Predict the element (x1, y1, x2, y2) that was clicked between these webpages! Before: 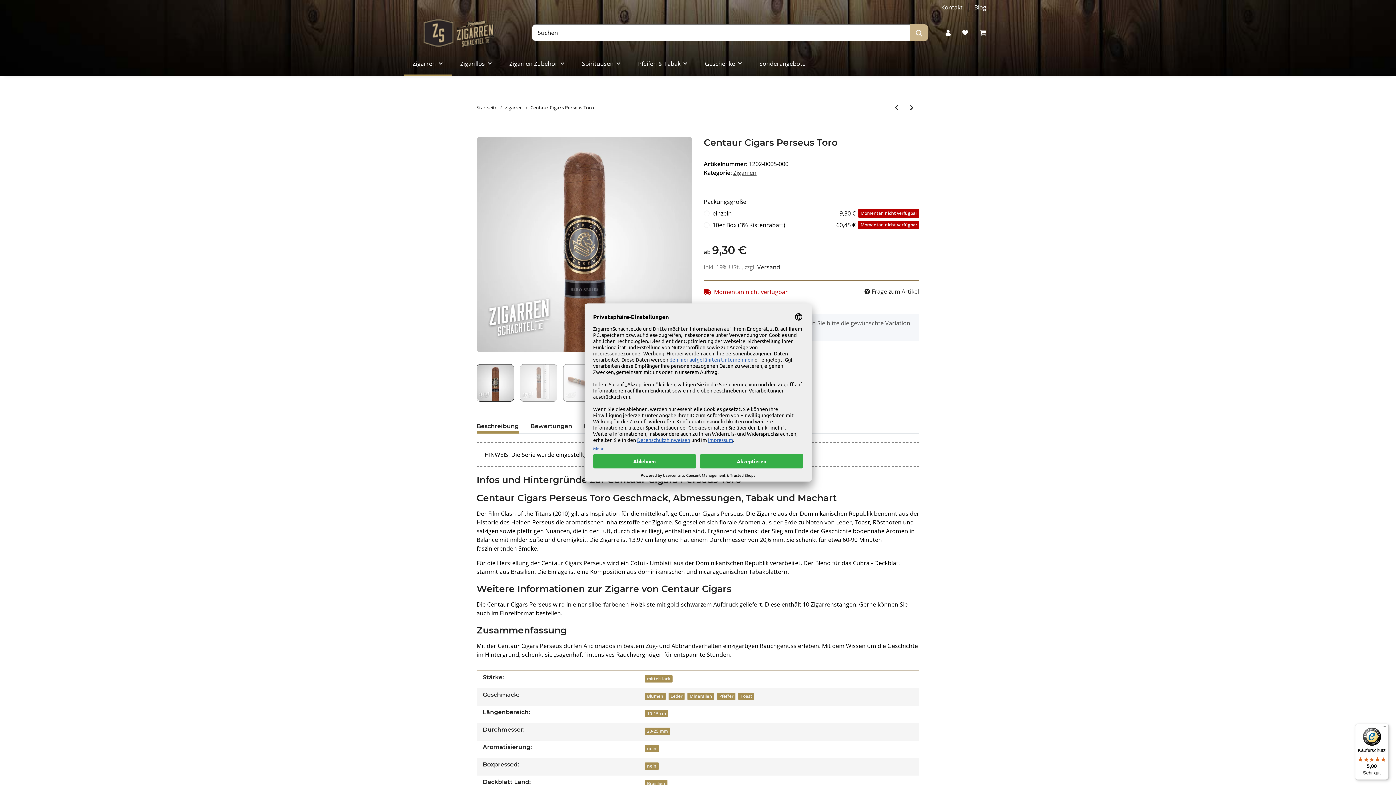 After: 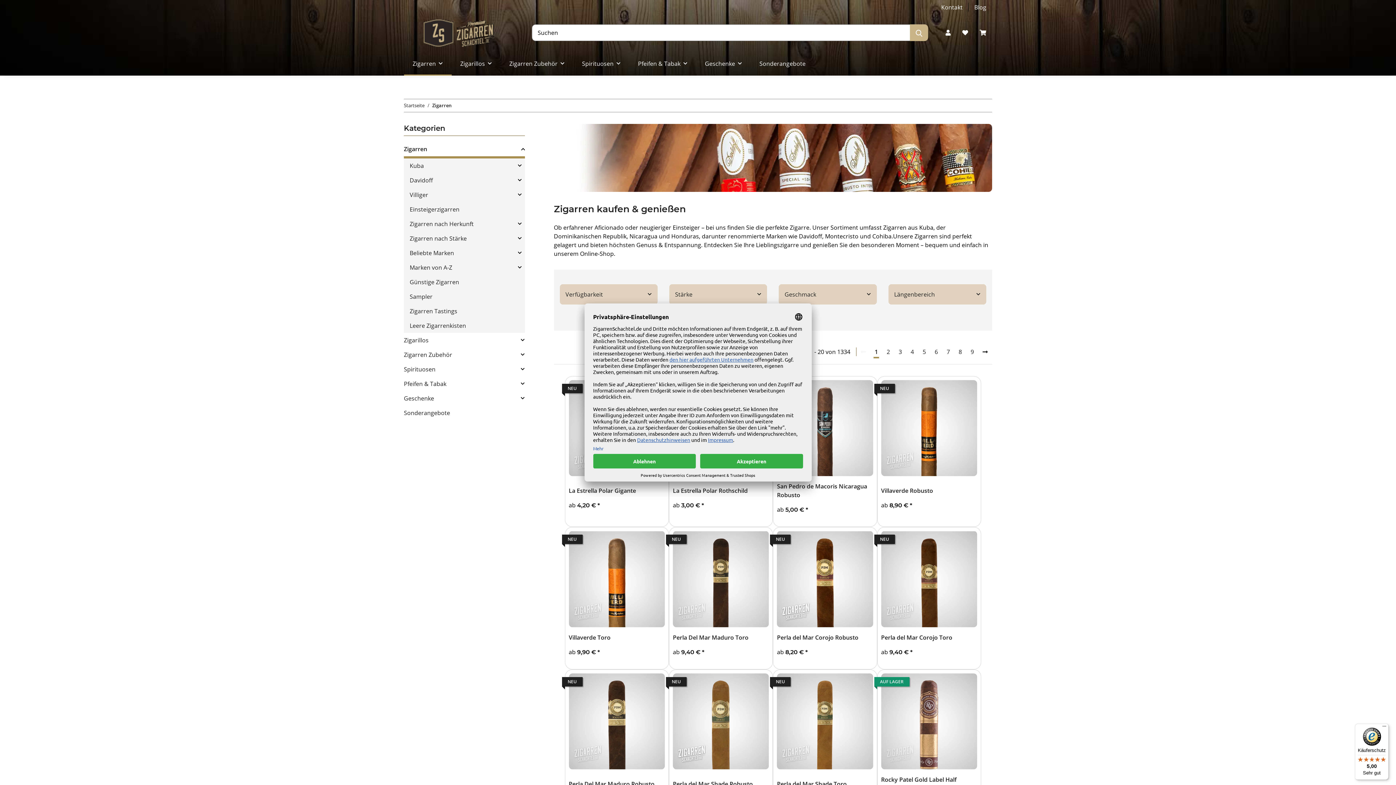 Action: label: Zigarren bbox: (505, 104, 522, 111)